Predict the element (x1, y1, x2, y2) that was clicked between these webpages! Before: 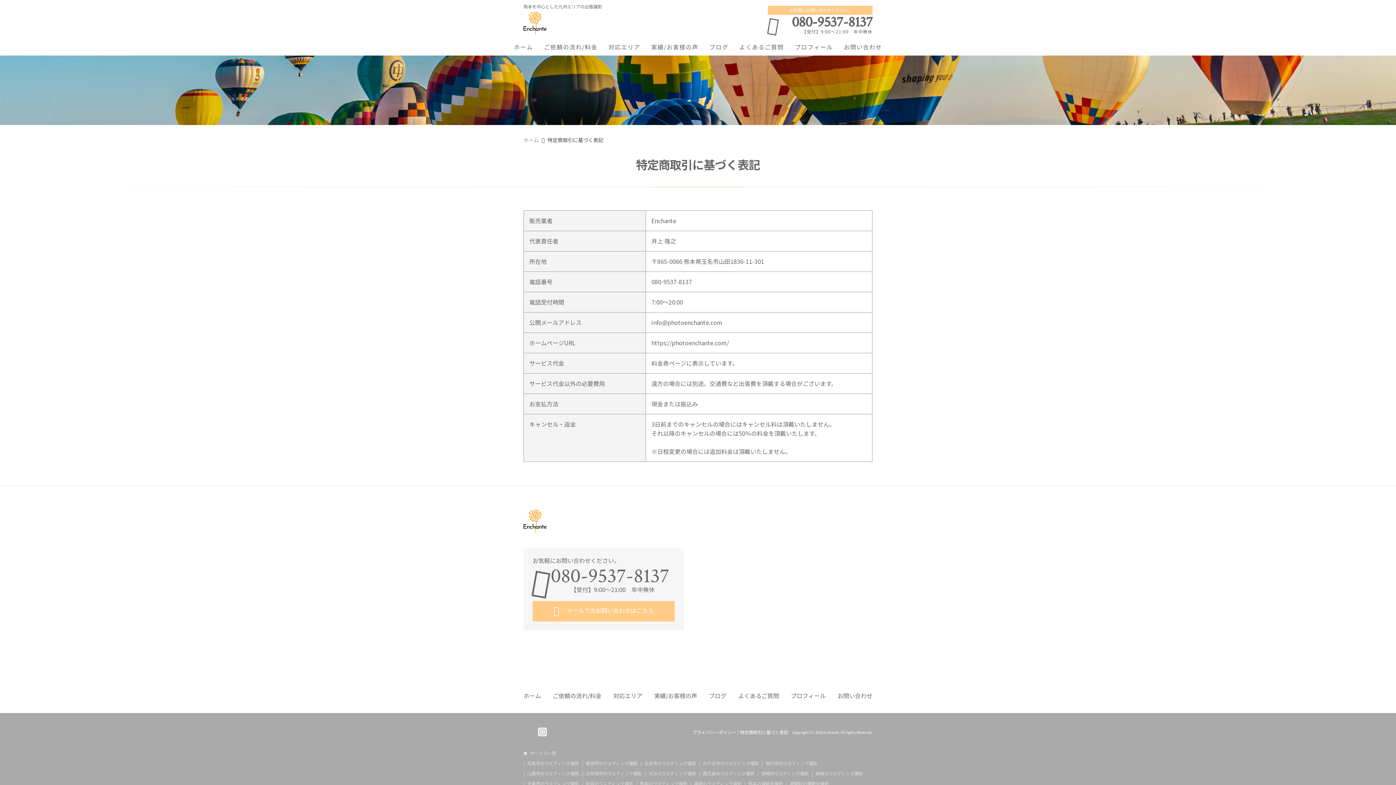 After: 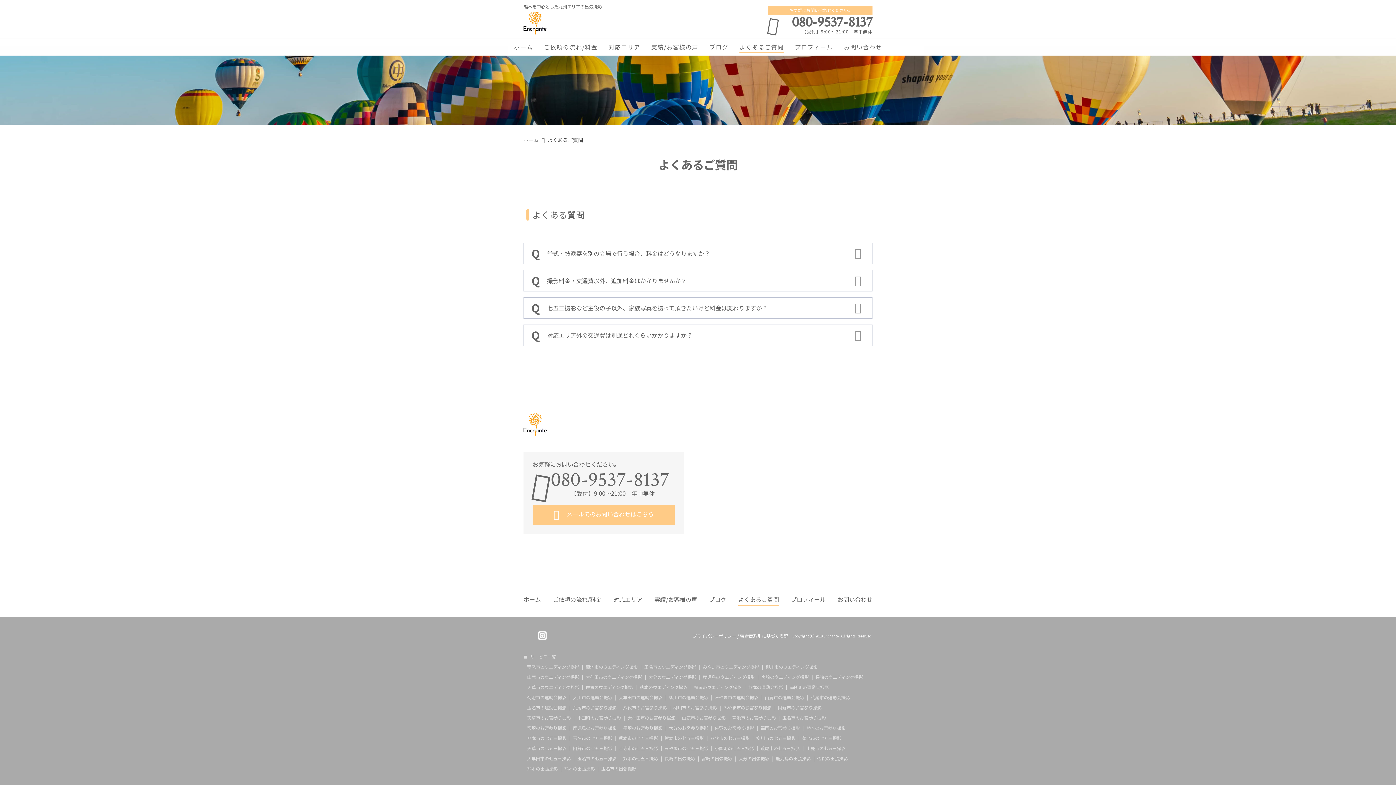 Action: label: よくあるご質問 bbox: (738, 691, 779, 702)